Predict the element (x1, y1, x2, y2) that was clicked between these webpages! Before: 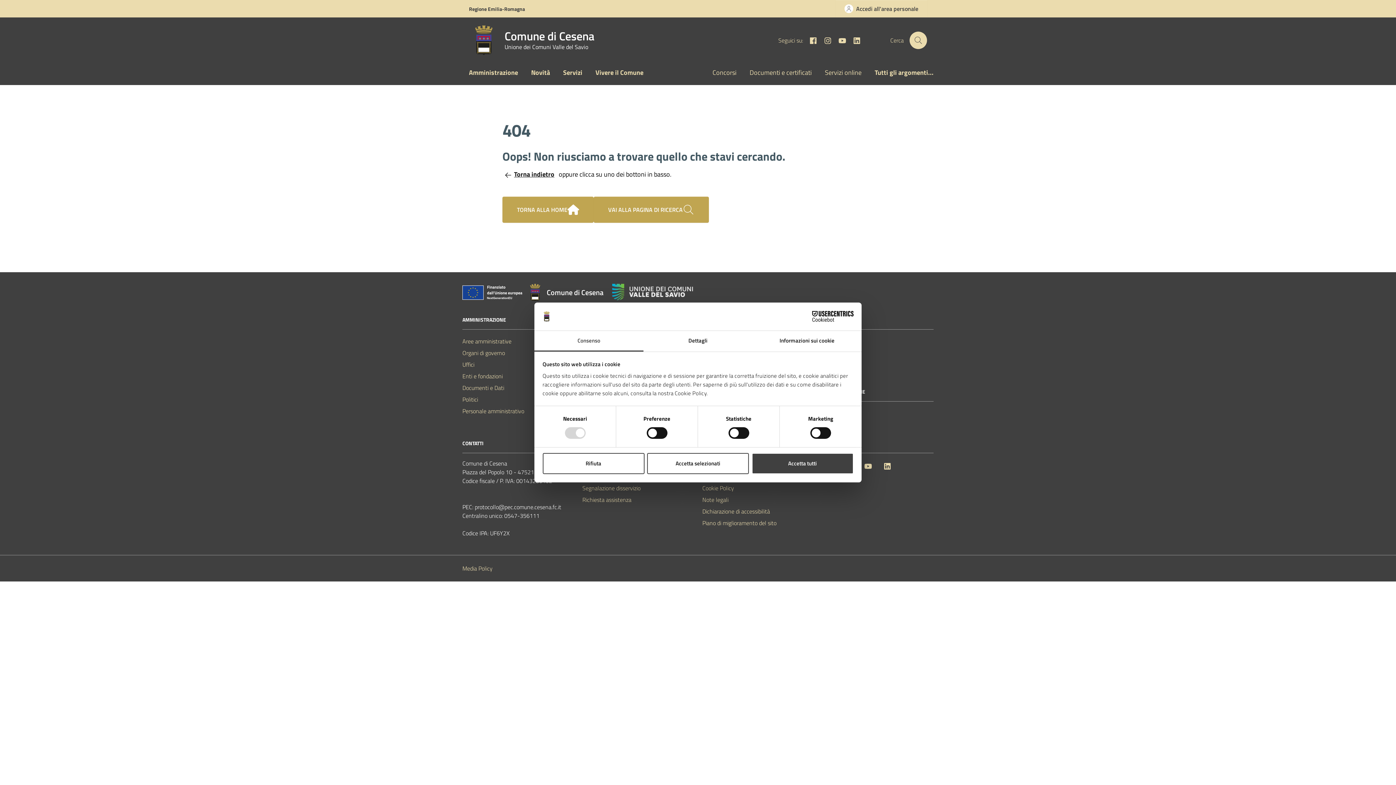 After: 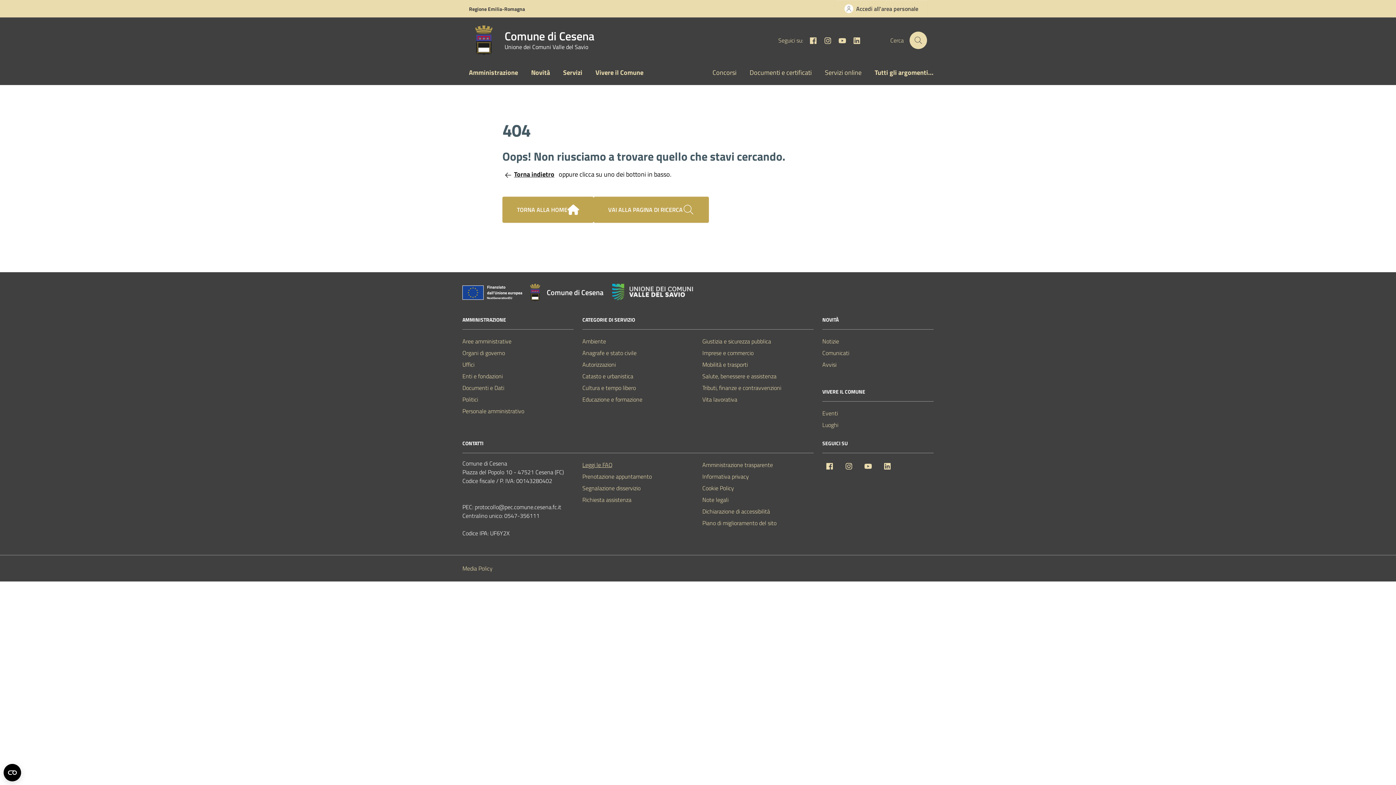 Action: bbox: (542, 453, 644, 474) label: Rifiuta